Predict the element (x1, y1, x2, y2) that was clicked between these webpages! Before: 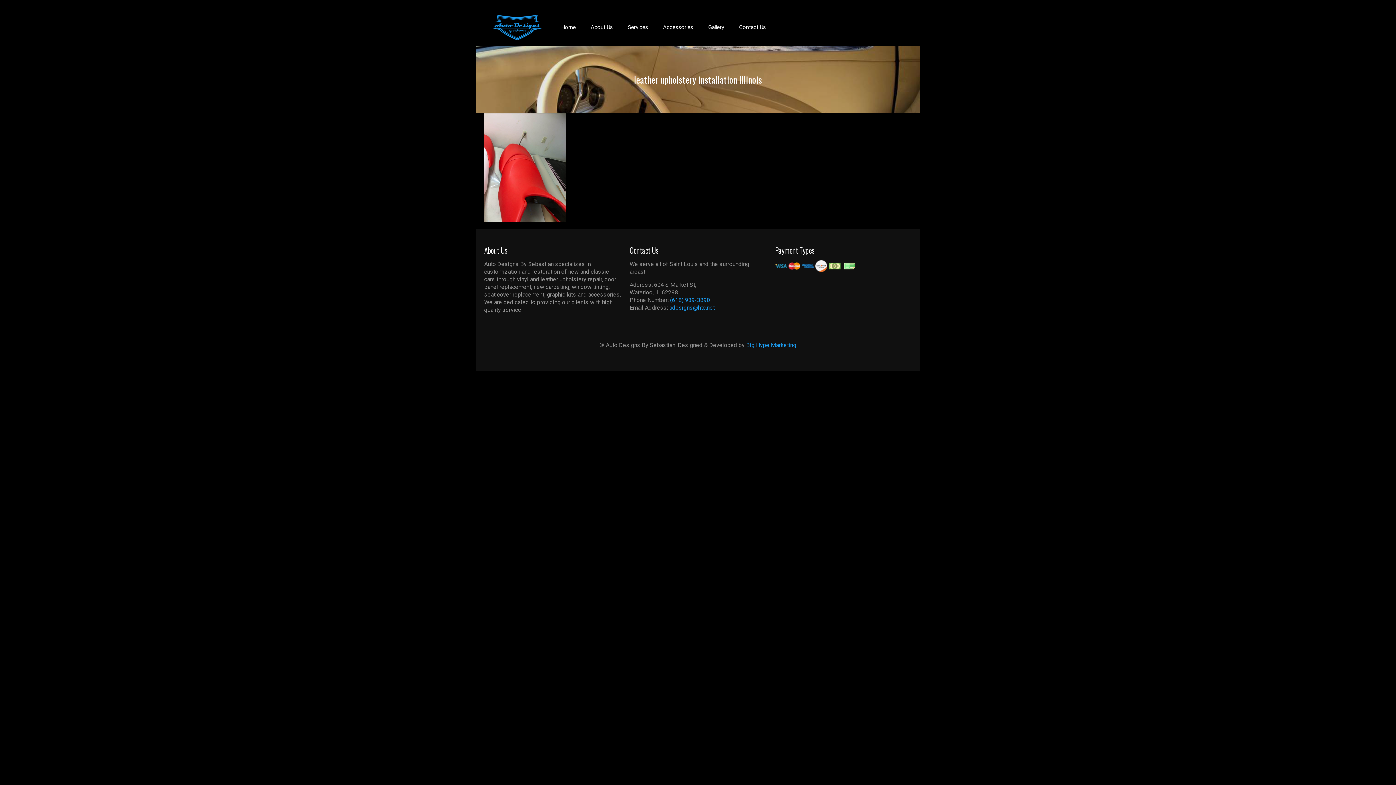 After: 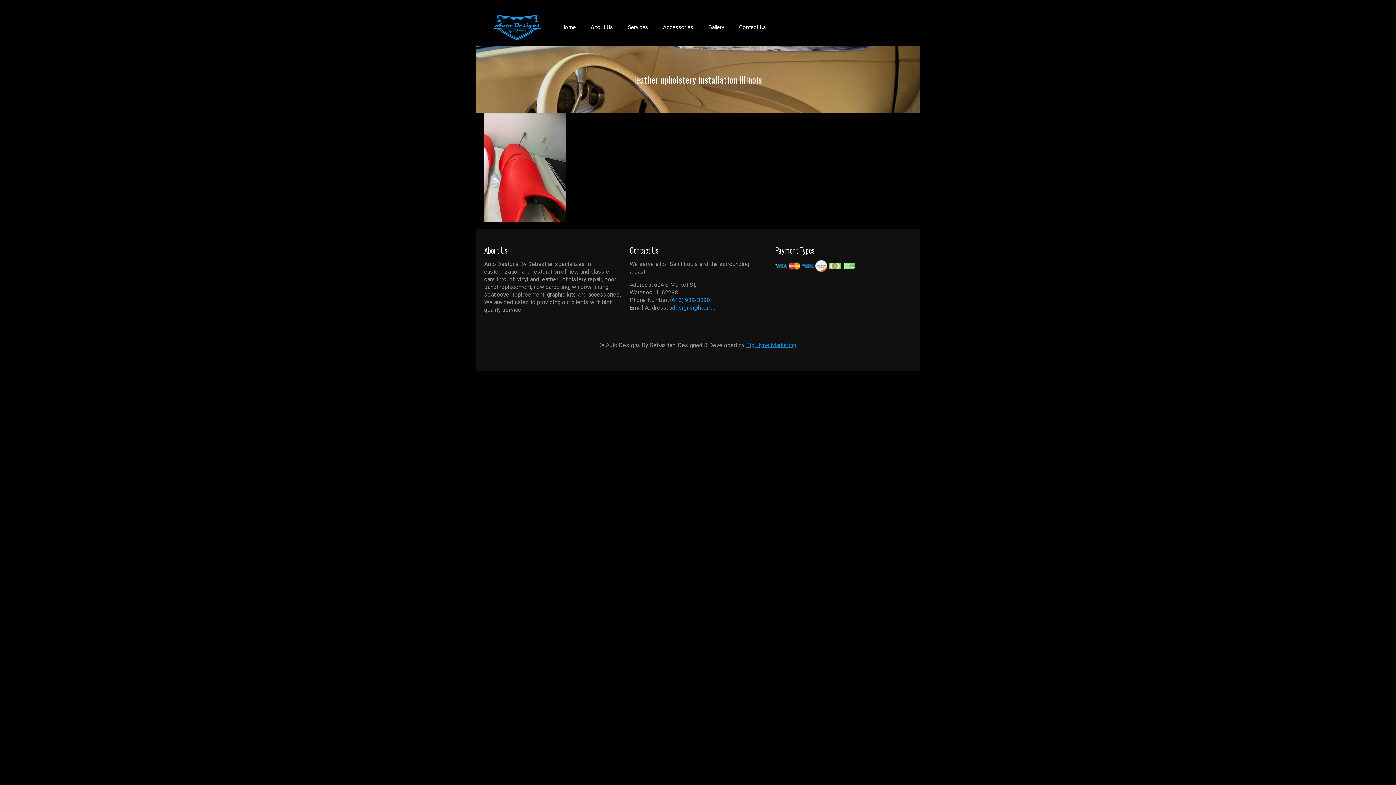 Action: label: Big Hype Marketing bbox: (746, 341, 796, 348)